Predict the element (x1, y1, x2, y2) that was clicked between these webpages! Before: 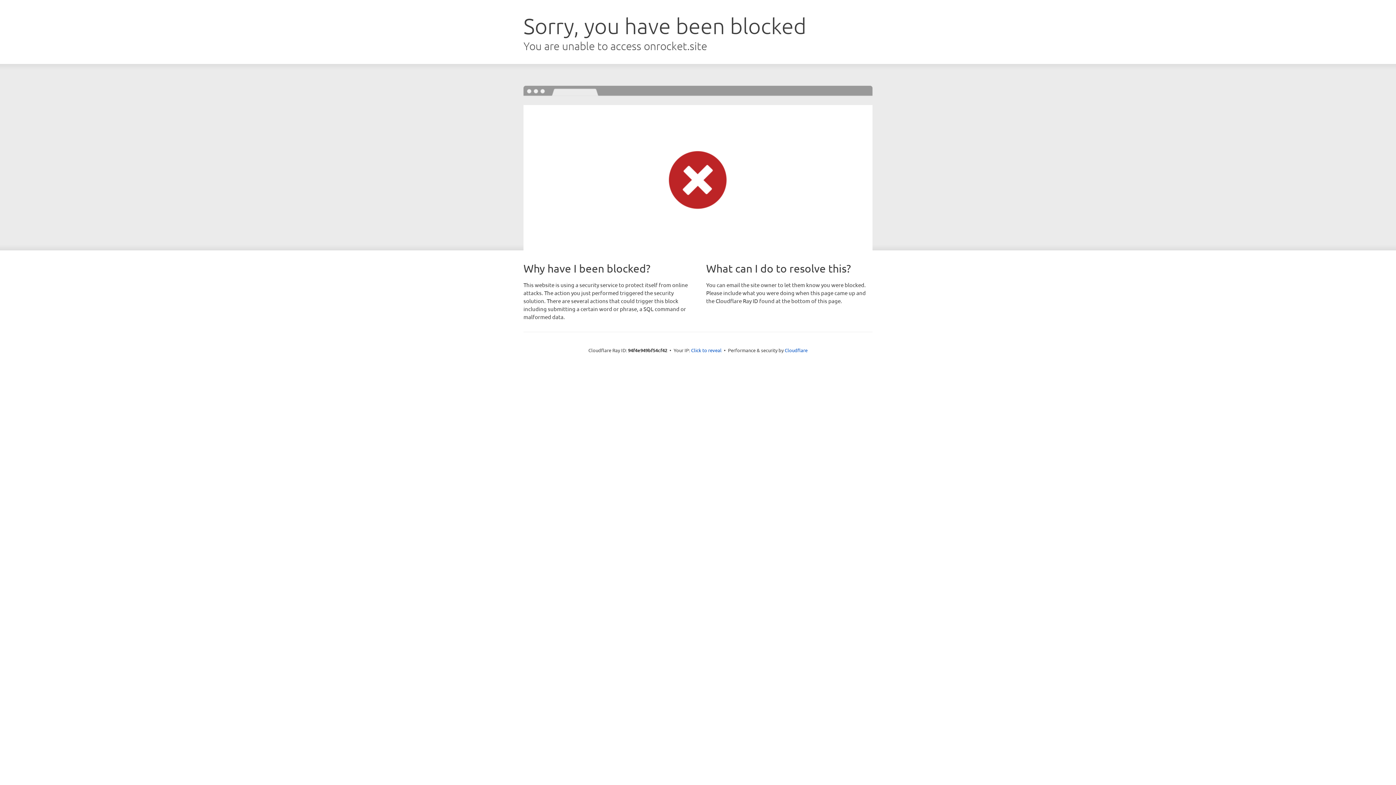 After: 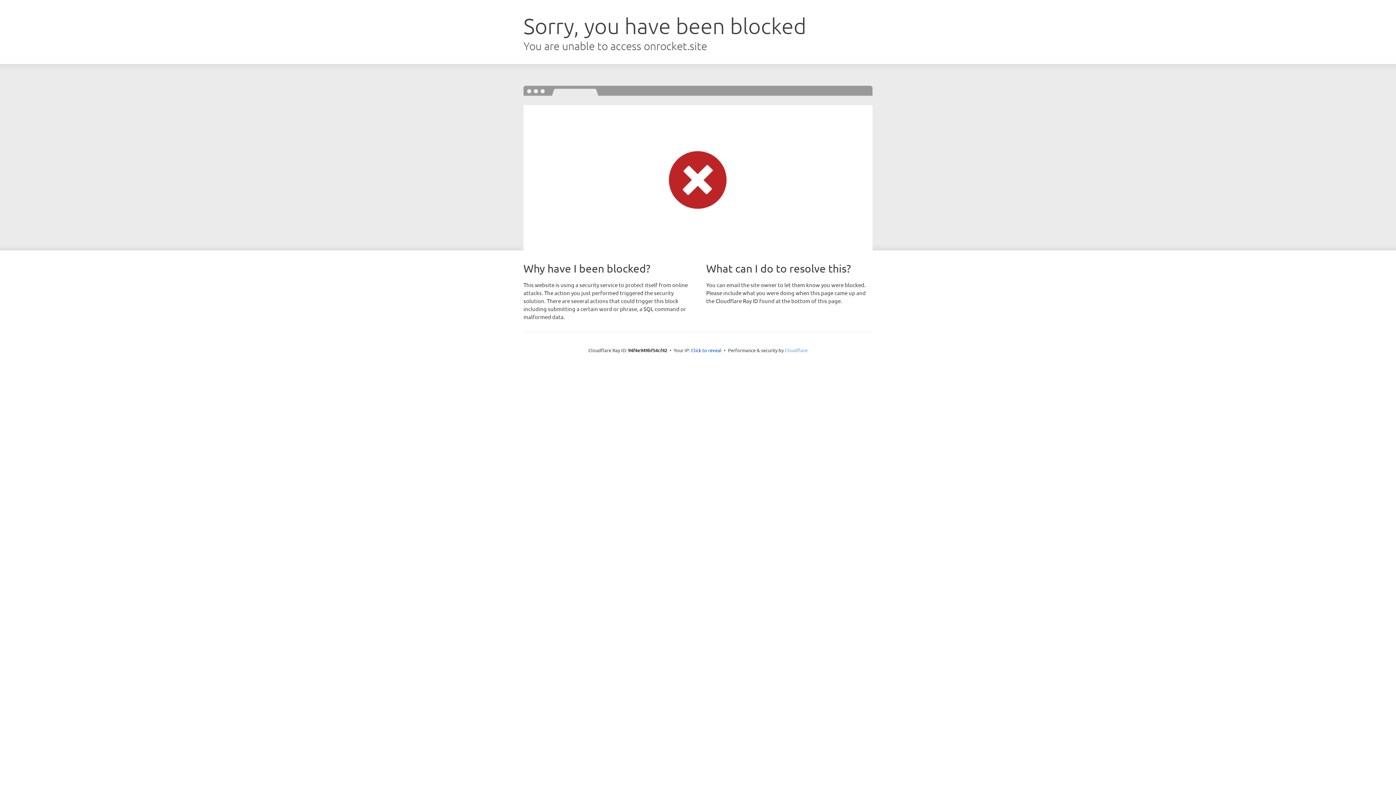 Action: bbox: (784, 347, 807, 353) label: Cloudflare